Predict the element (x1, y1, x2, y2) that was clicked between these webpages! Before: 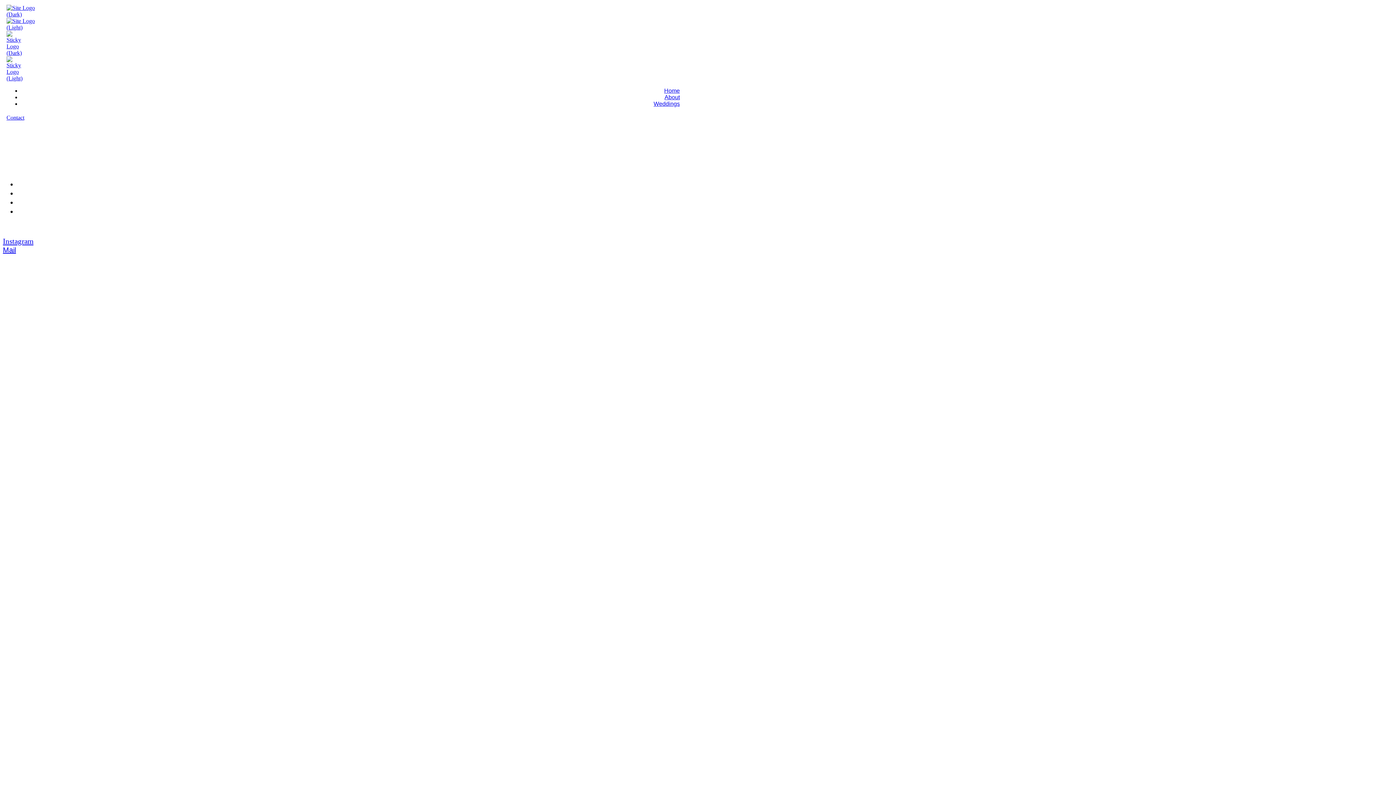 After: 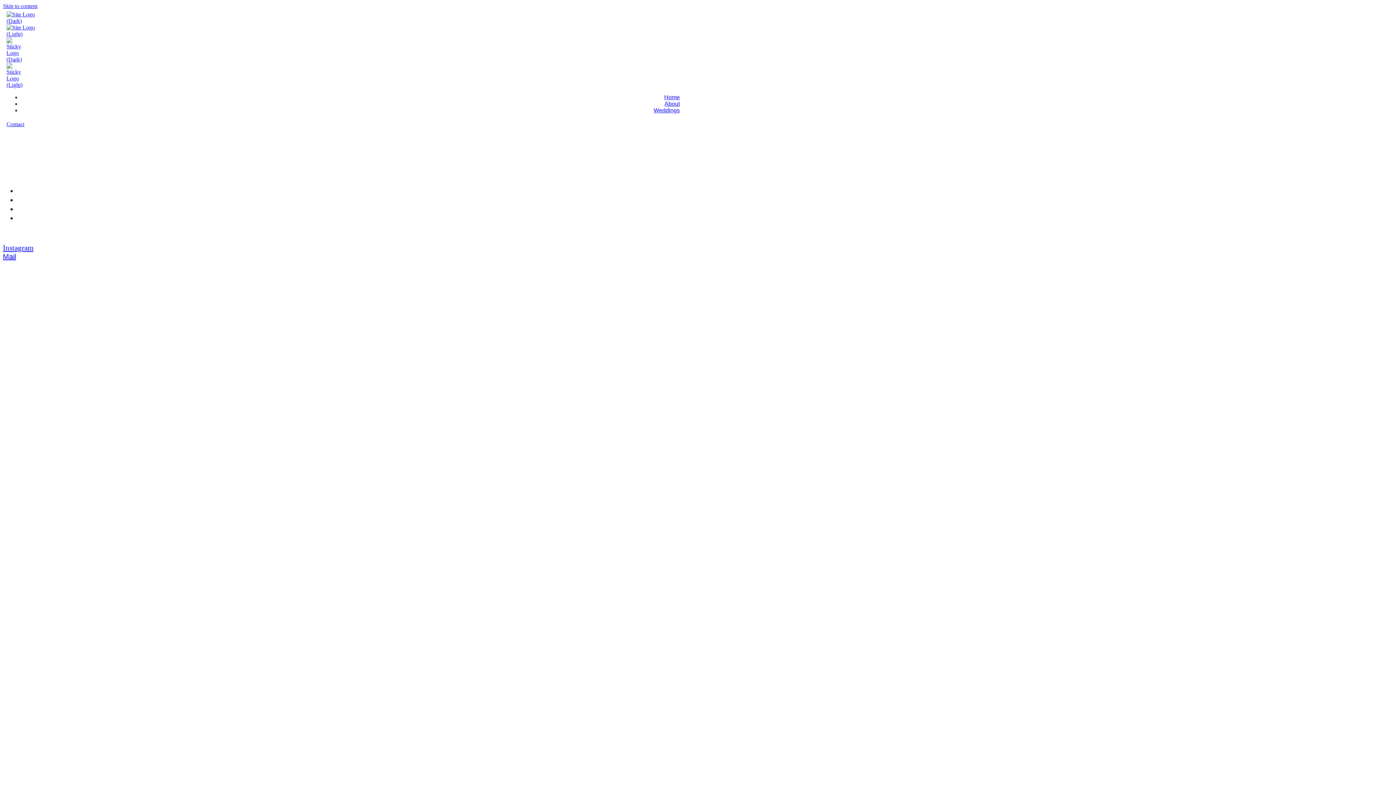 Action: bbox: (17, 189, 32, 198) label: About